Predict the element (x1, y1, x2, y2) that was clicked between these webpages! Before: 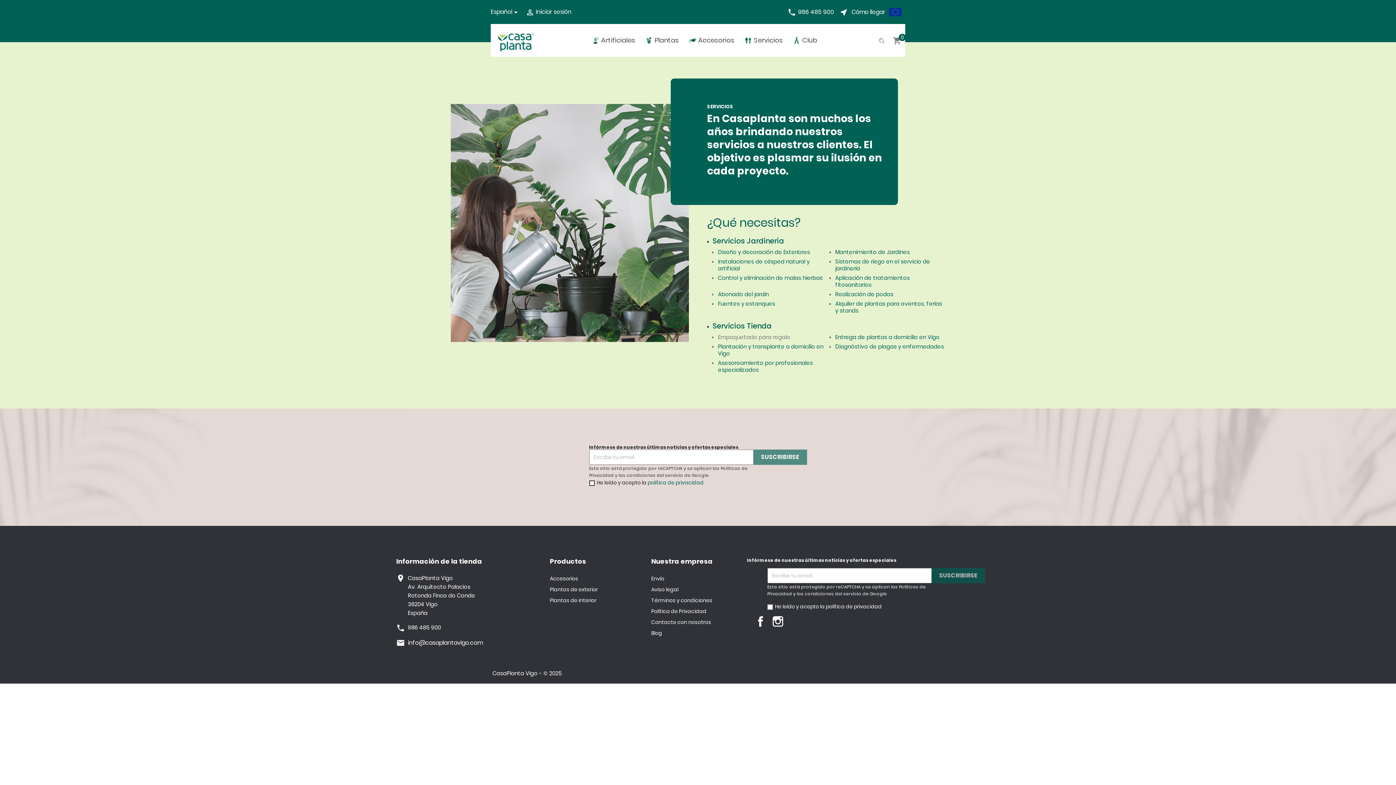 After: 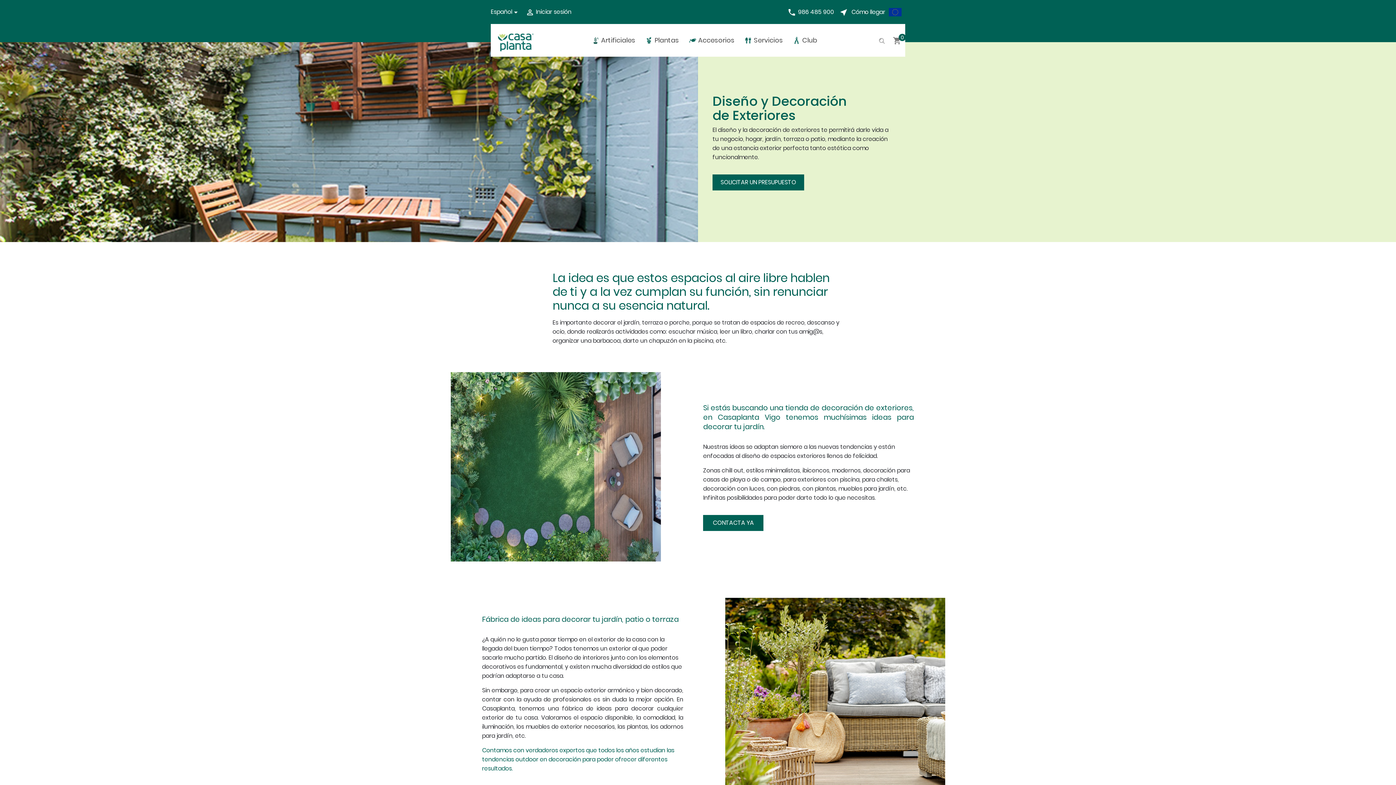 Action: label: Diseño y decoración de Exteriores bbox: (718, 248, 810, 256)